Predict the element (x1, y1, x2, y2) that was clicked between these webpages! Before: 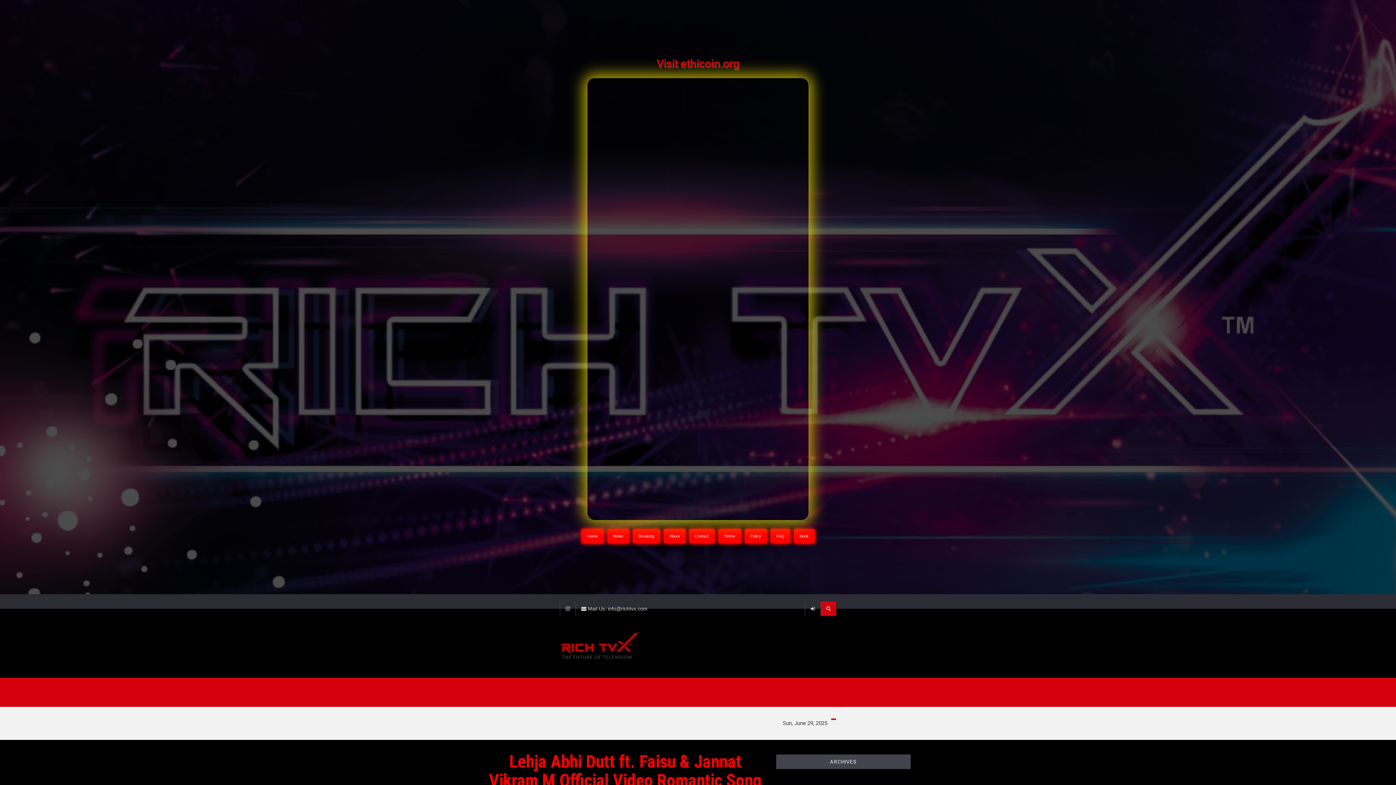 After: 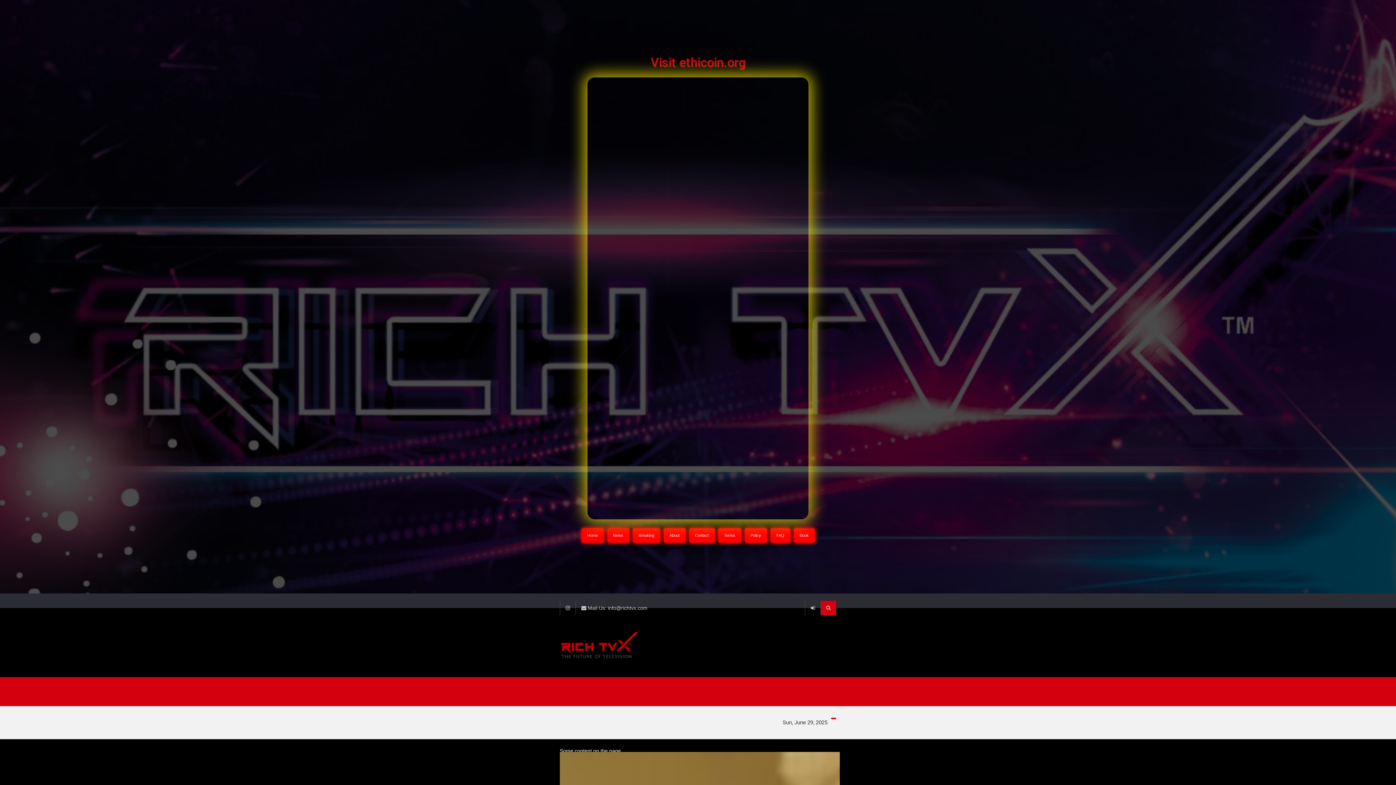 Action: bbox: (560, 627, 794, 660)